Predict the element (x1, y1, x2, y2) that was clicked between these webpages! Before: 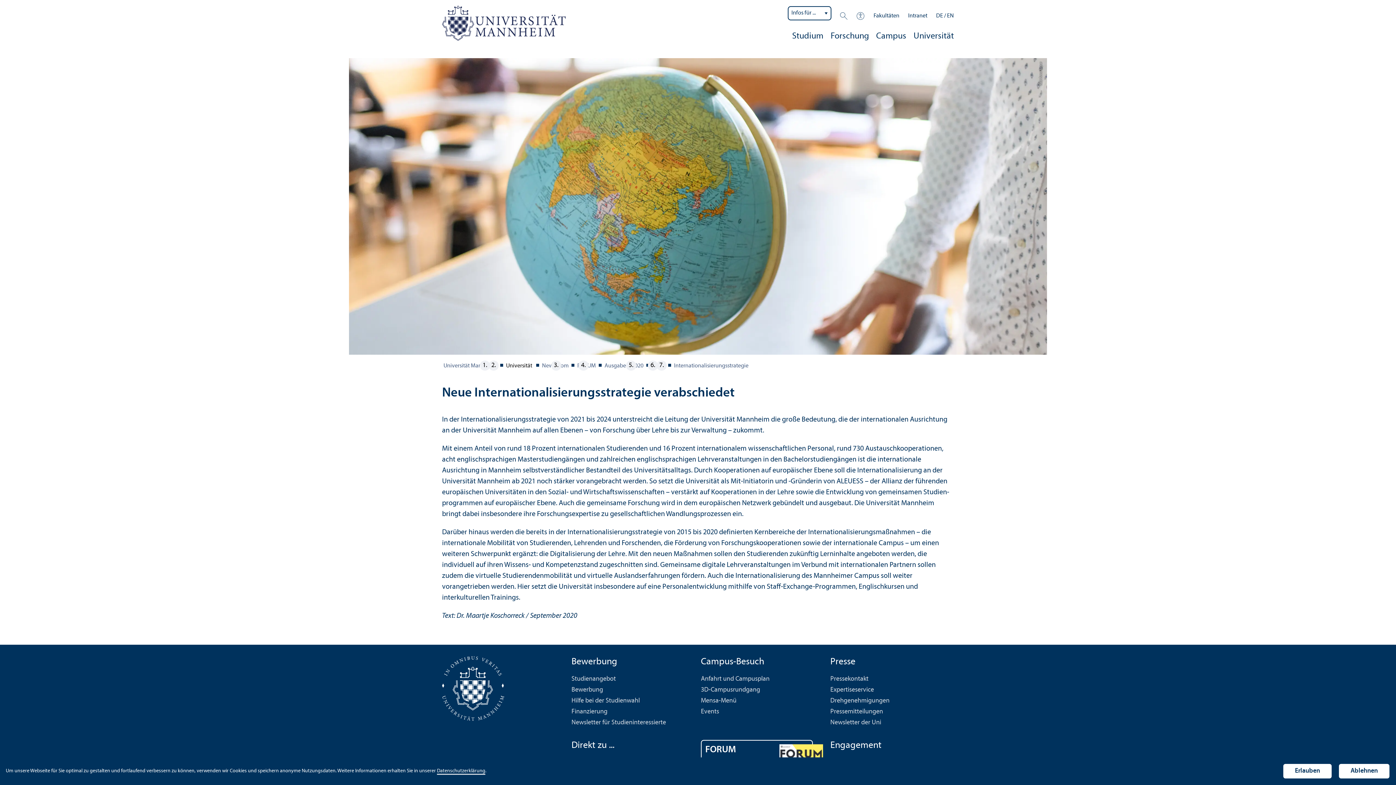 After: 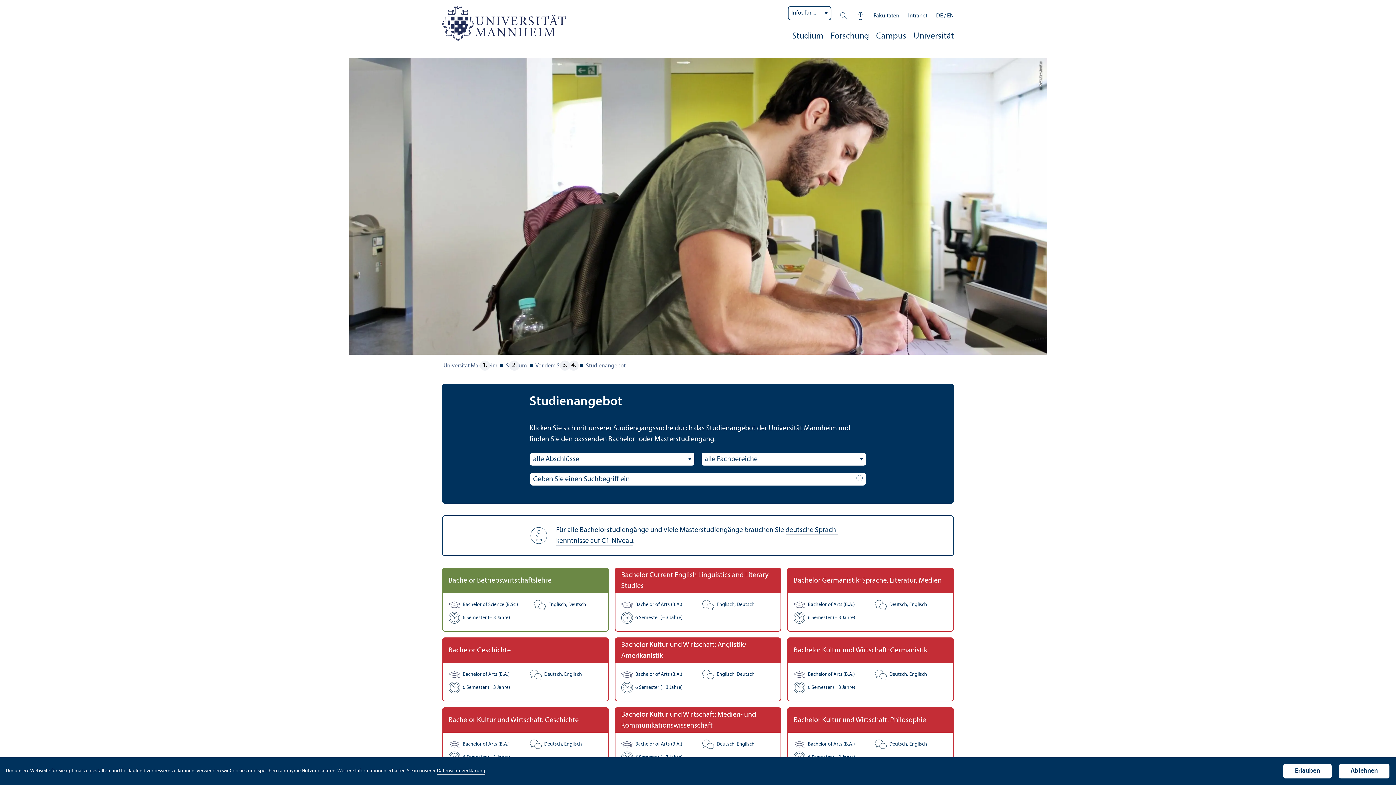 Action: label: Studien­angebot bbox: (571, 676, 616, 683)